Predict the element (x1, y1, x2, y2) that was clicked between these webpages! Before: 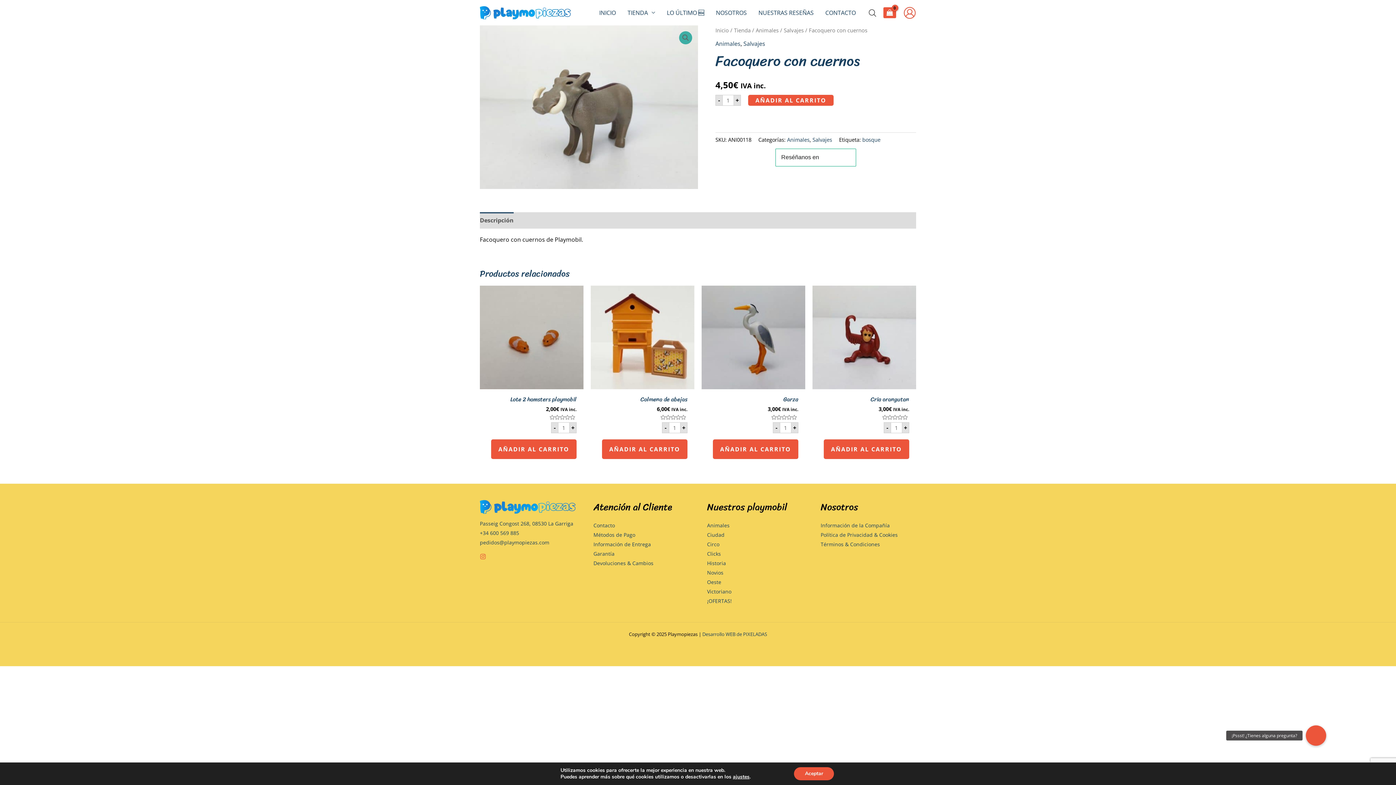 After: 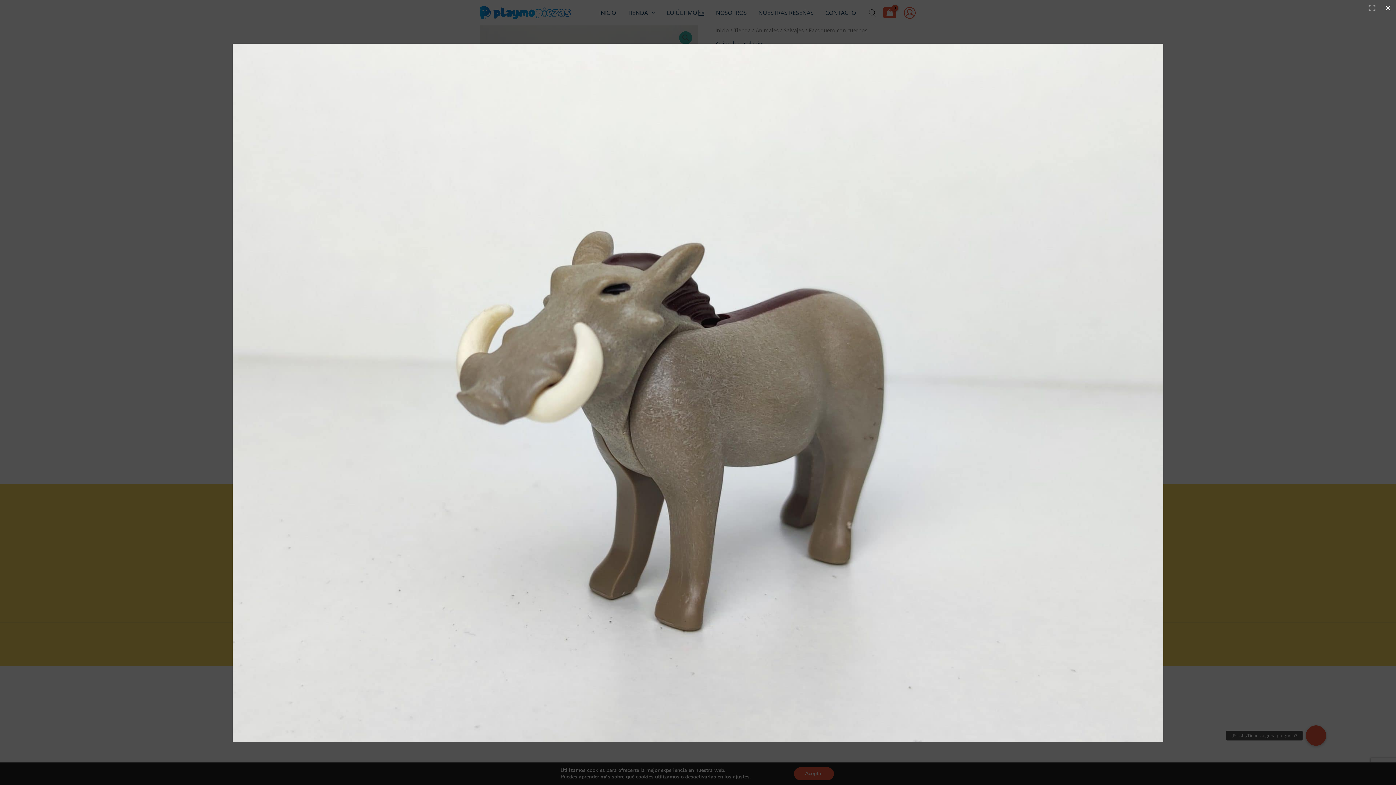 Action: label: Ver galería de imágenes a pantalla completa bbox: (679, 31, 692, 44)